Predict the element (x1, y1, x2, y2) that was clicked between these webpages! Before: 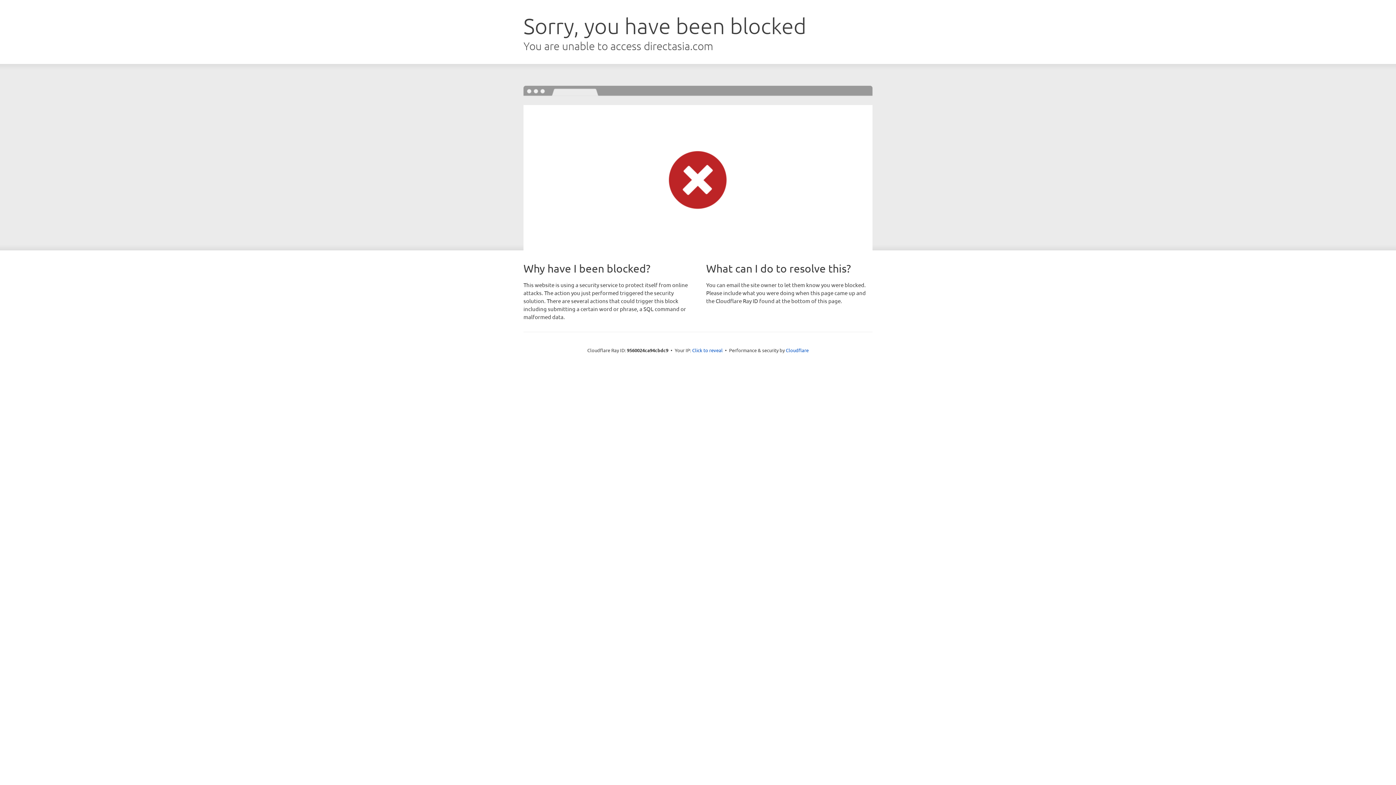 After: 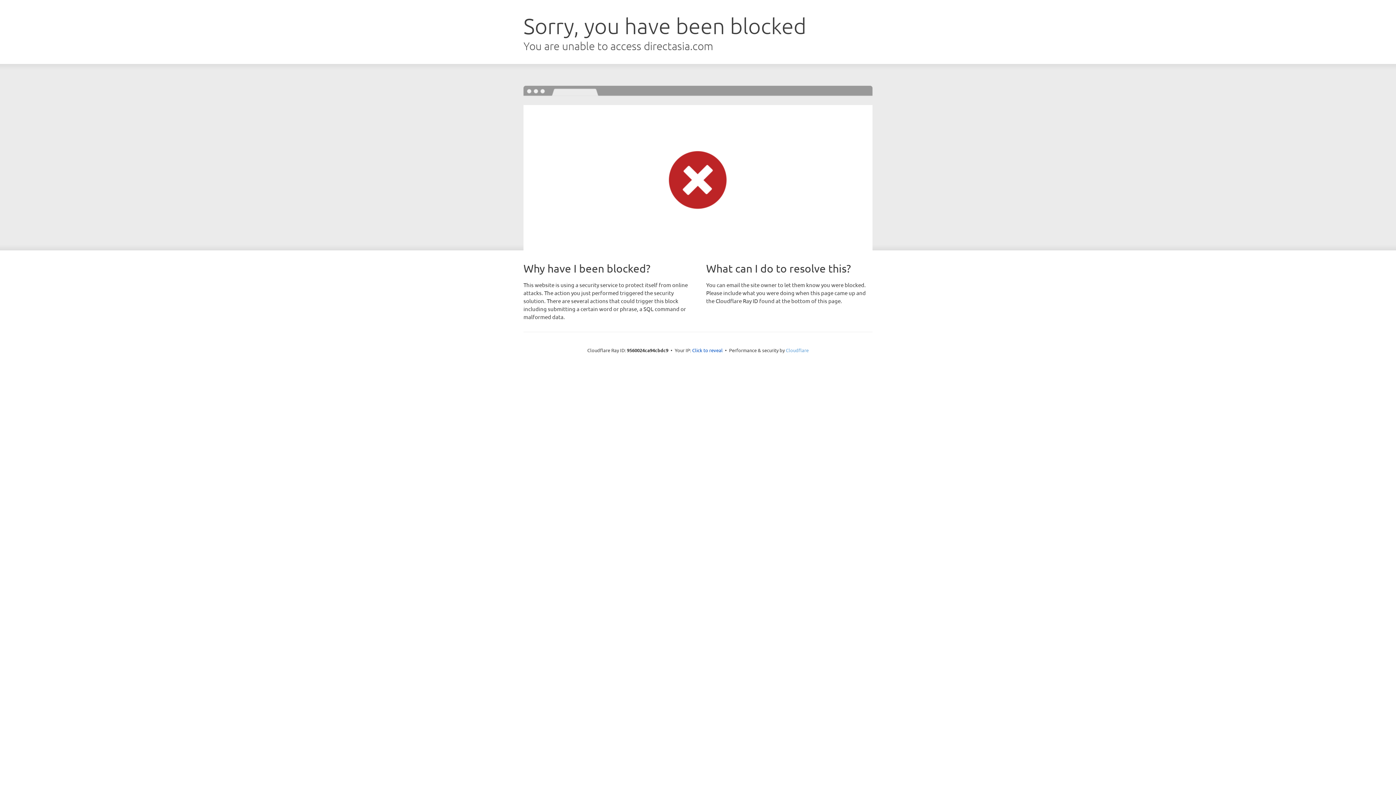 Action: label: Cloudflare bbox: (786, 347, 808, 353)